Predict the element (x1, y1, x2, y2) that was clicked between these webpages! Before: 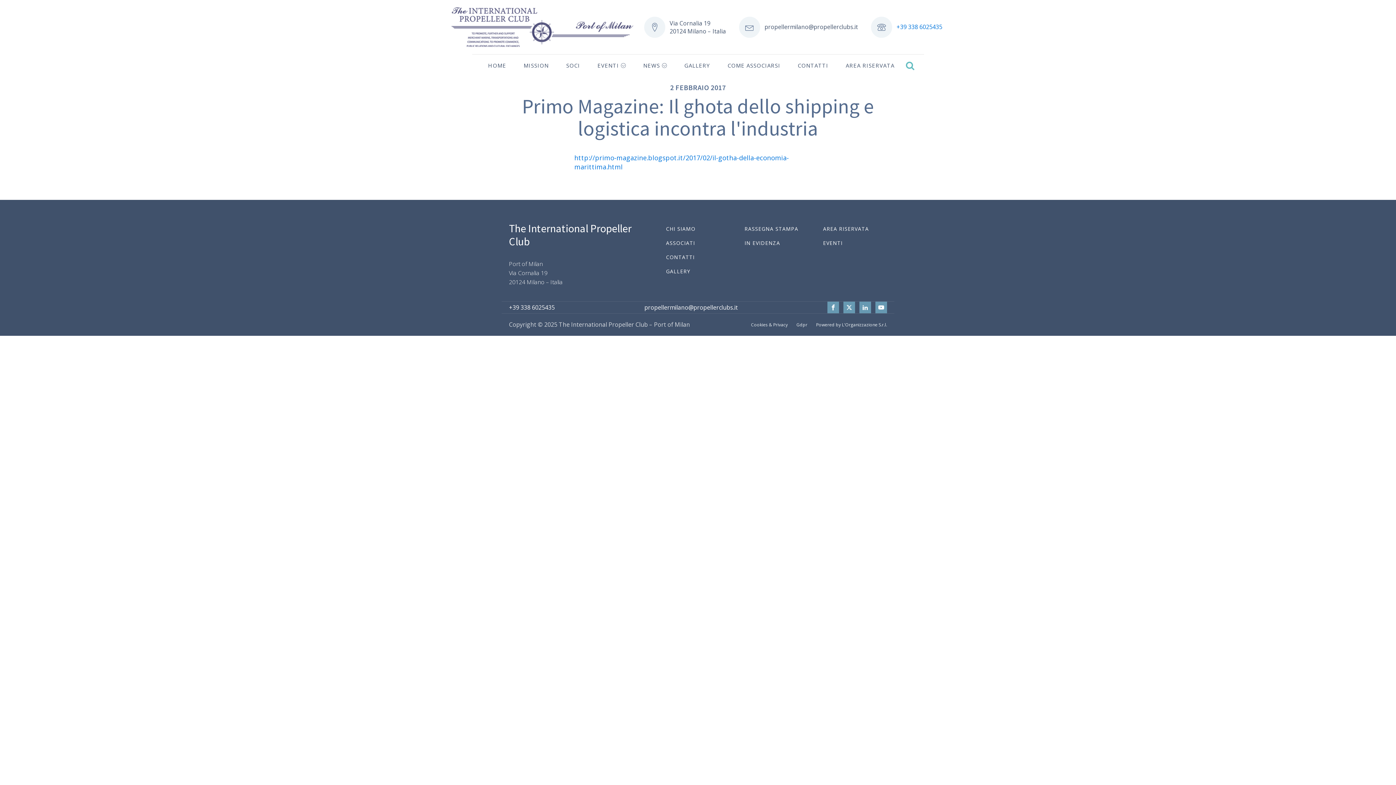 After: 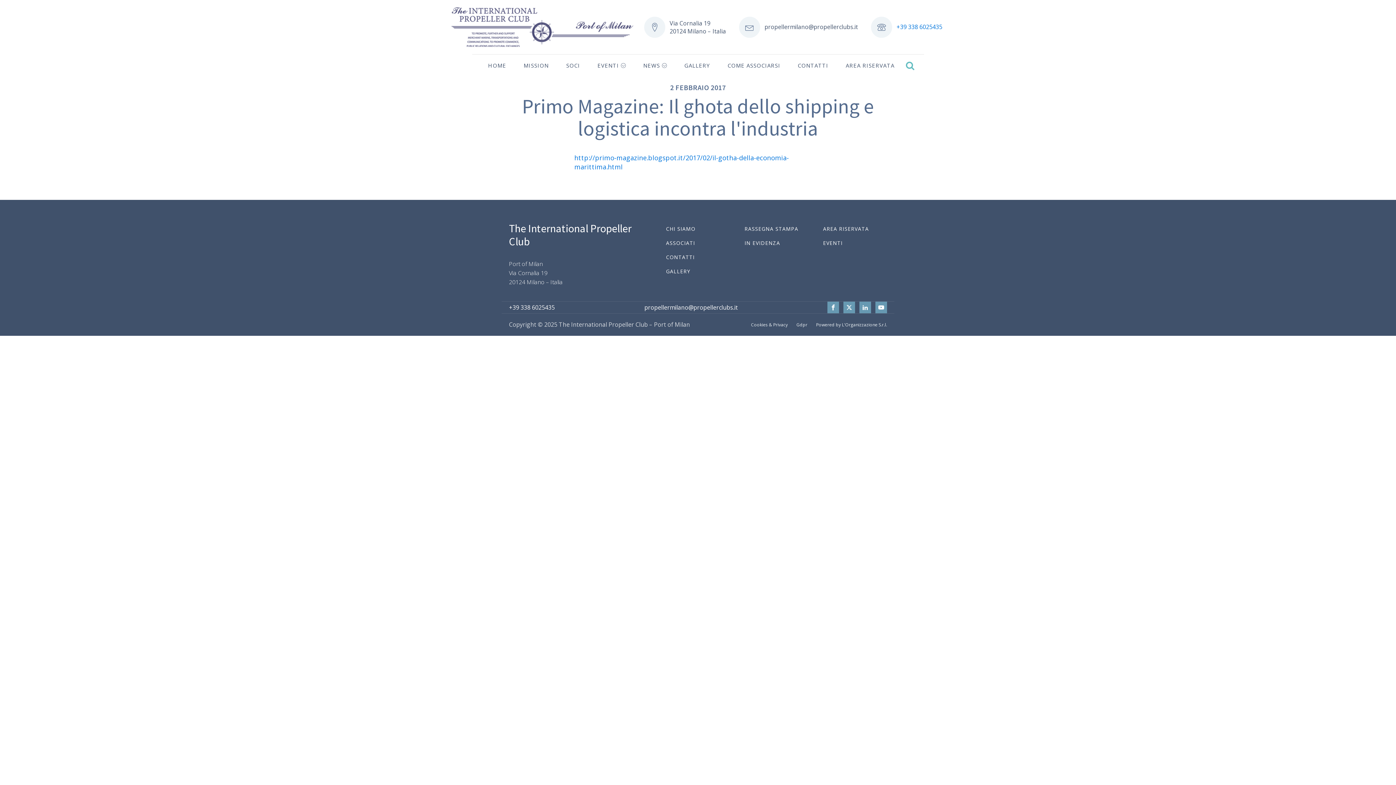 Action: label: +39 338 6025435 bbox: (896, 22, 942, 31)